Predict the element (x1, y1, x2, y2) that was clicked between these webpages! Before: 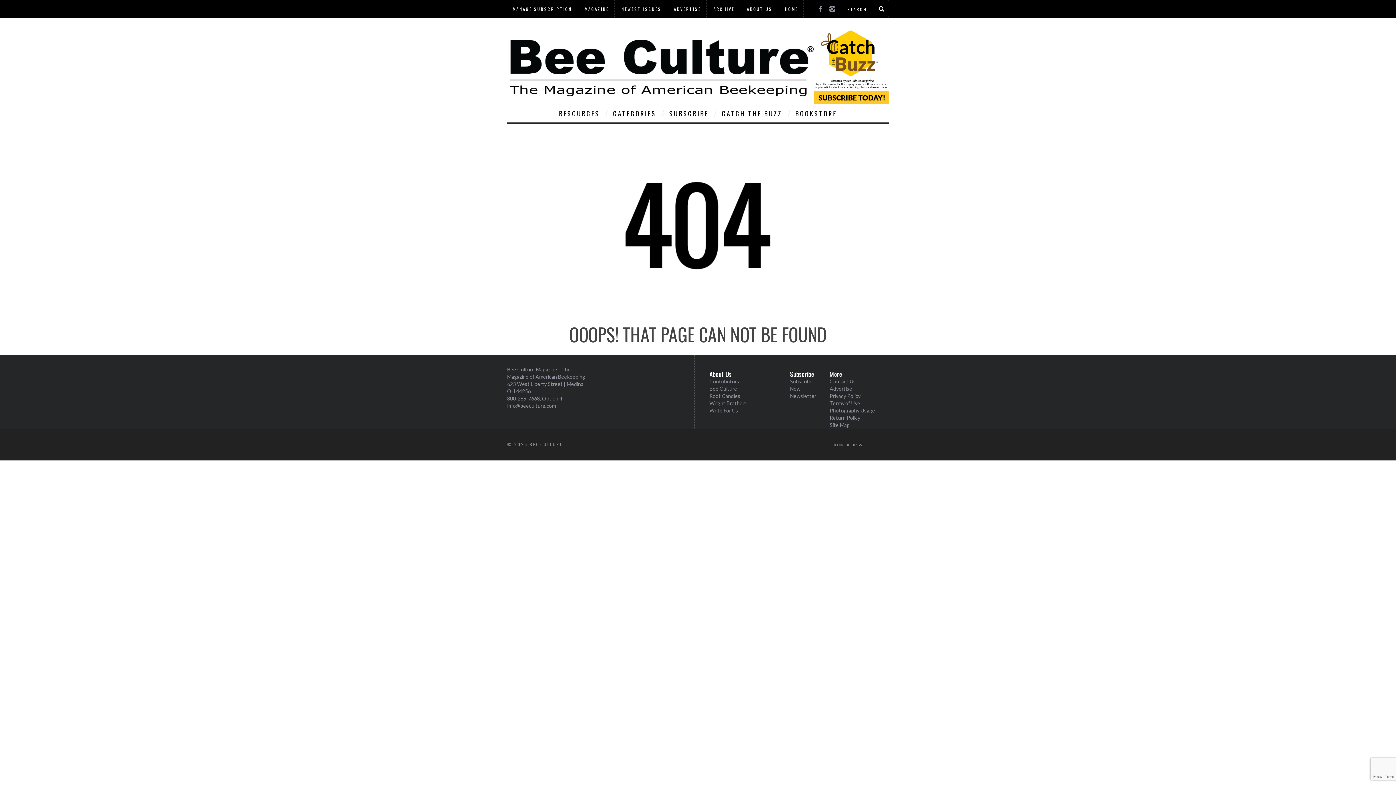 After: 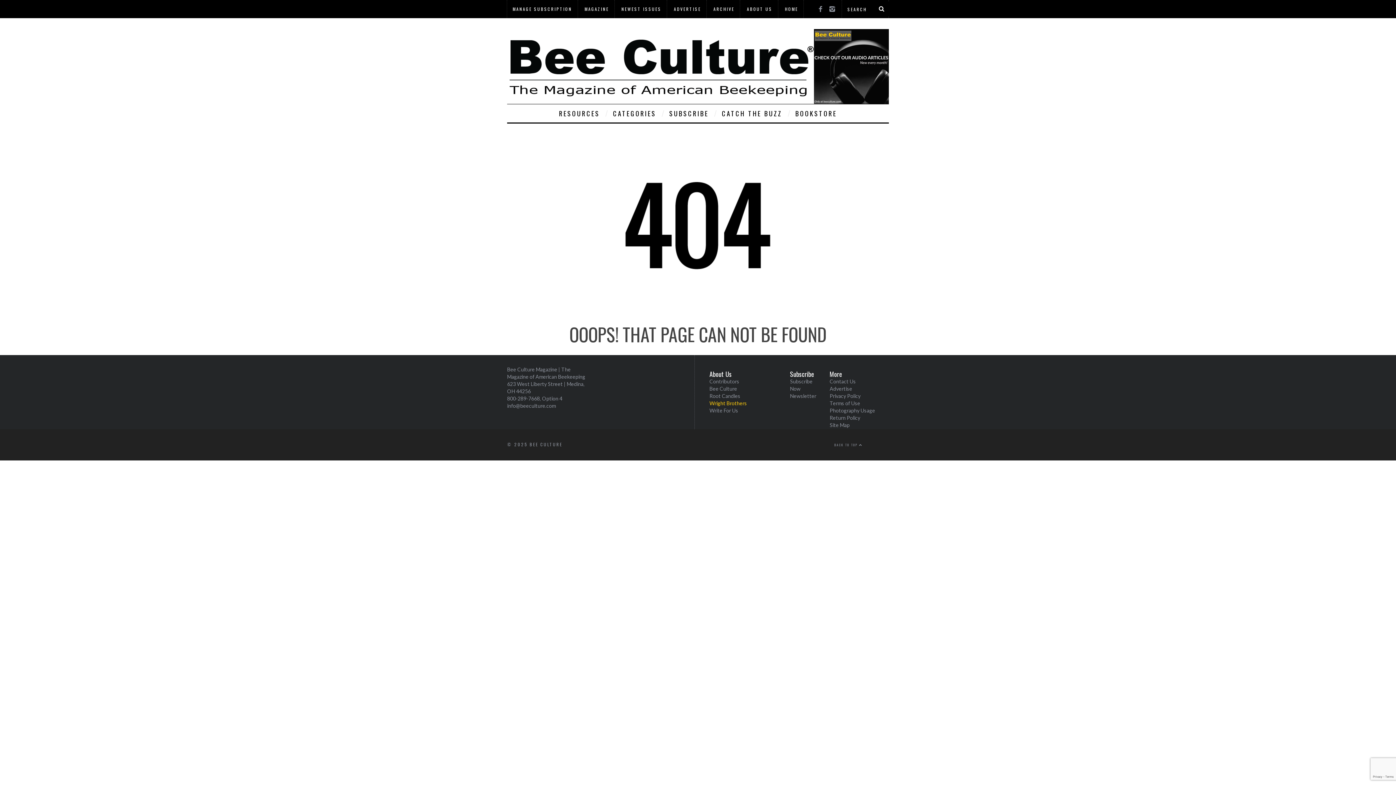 Action: bbox: (709, 400, 747, 406) label: Wright Brothers